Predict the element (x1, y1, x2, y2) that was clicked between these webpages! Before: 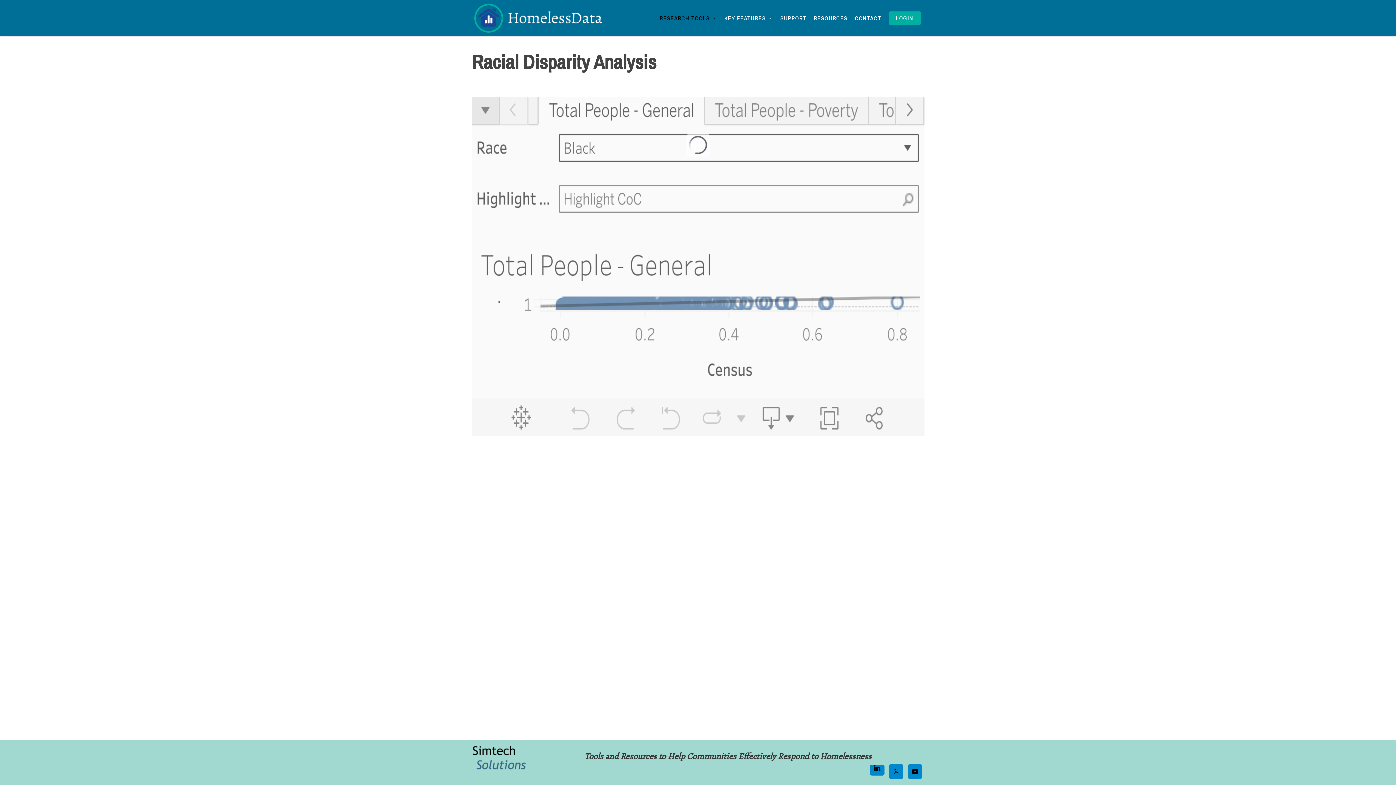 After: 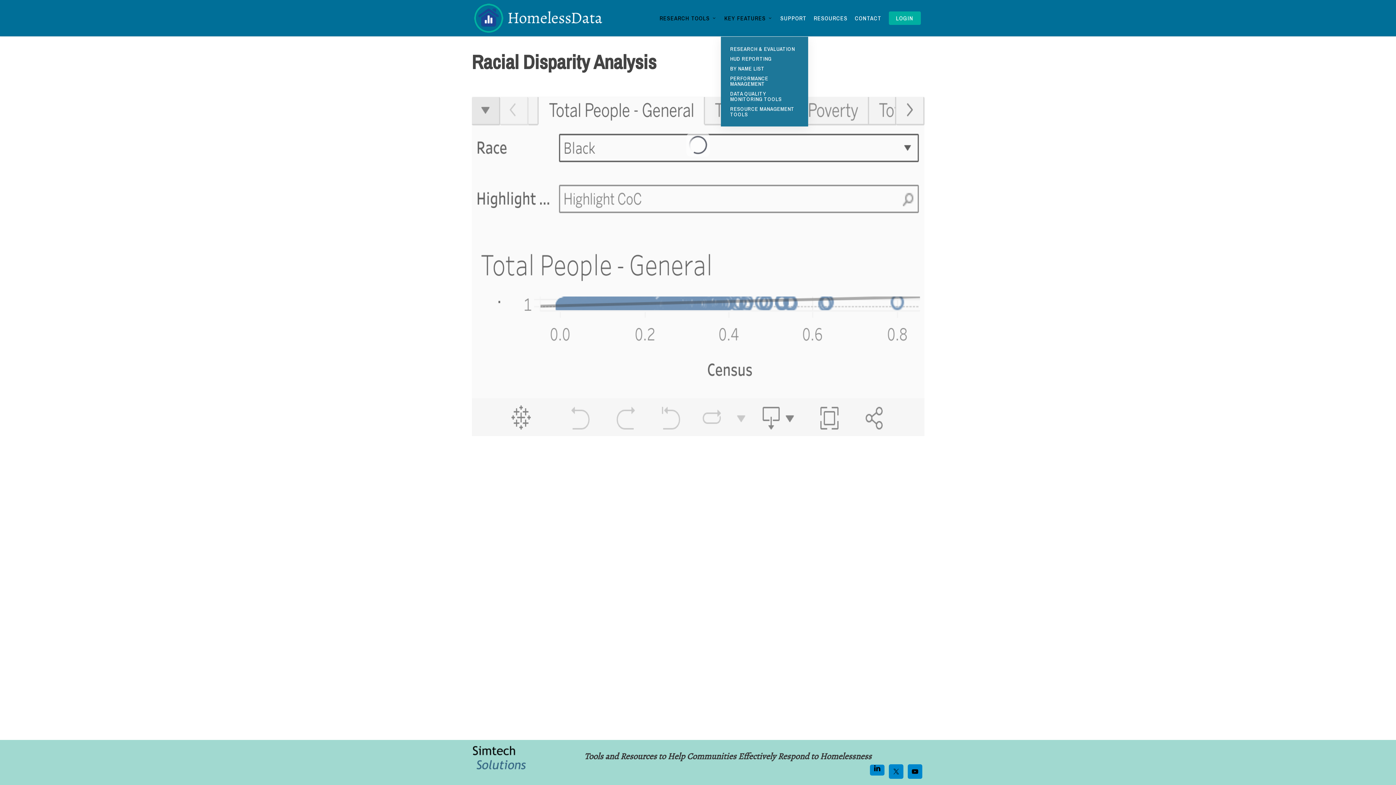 Action: label: KEY FEATURES bbox: (720, 15, 776, 21)